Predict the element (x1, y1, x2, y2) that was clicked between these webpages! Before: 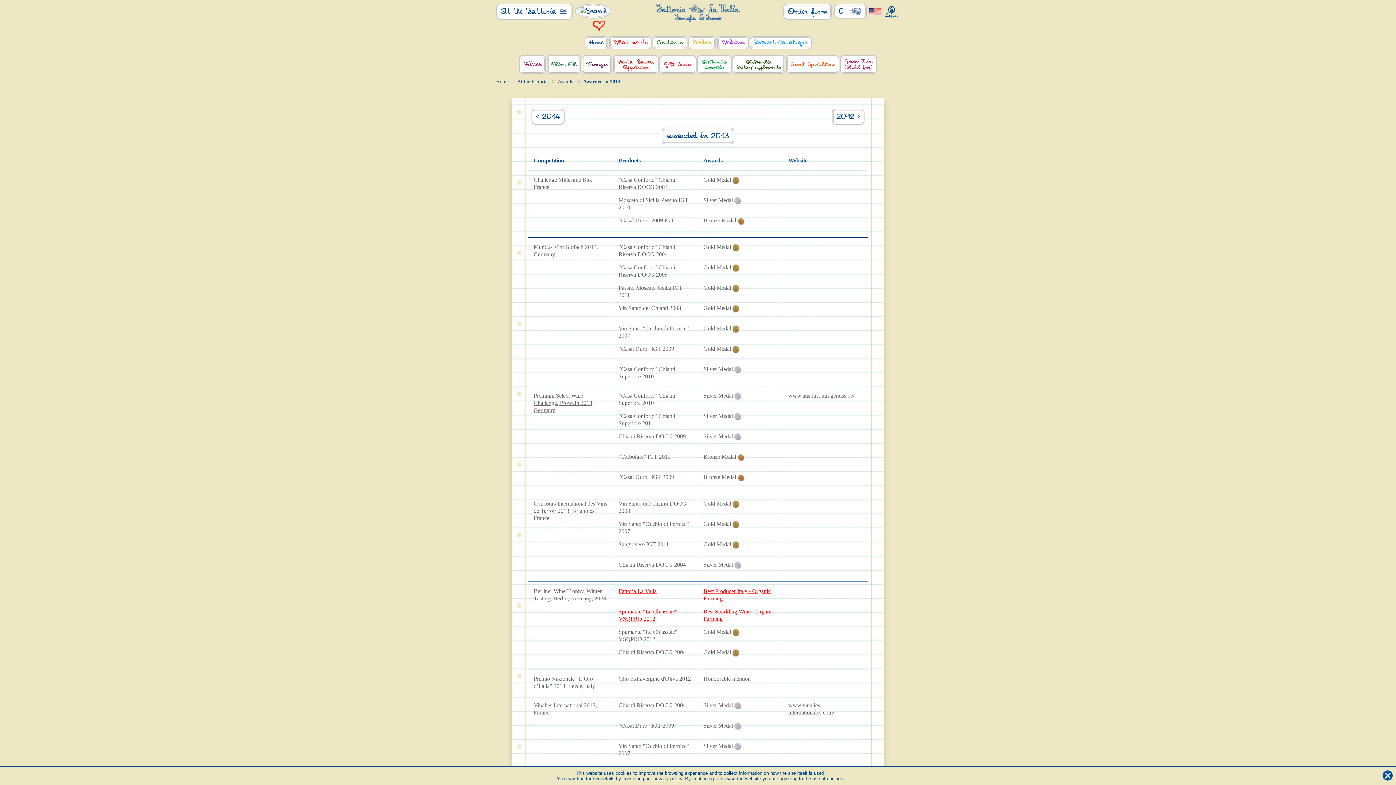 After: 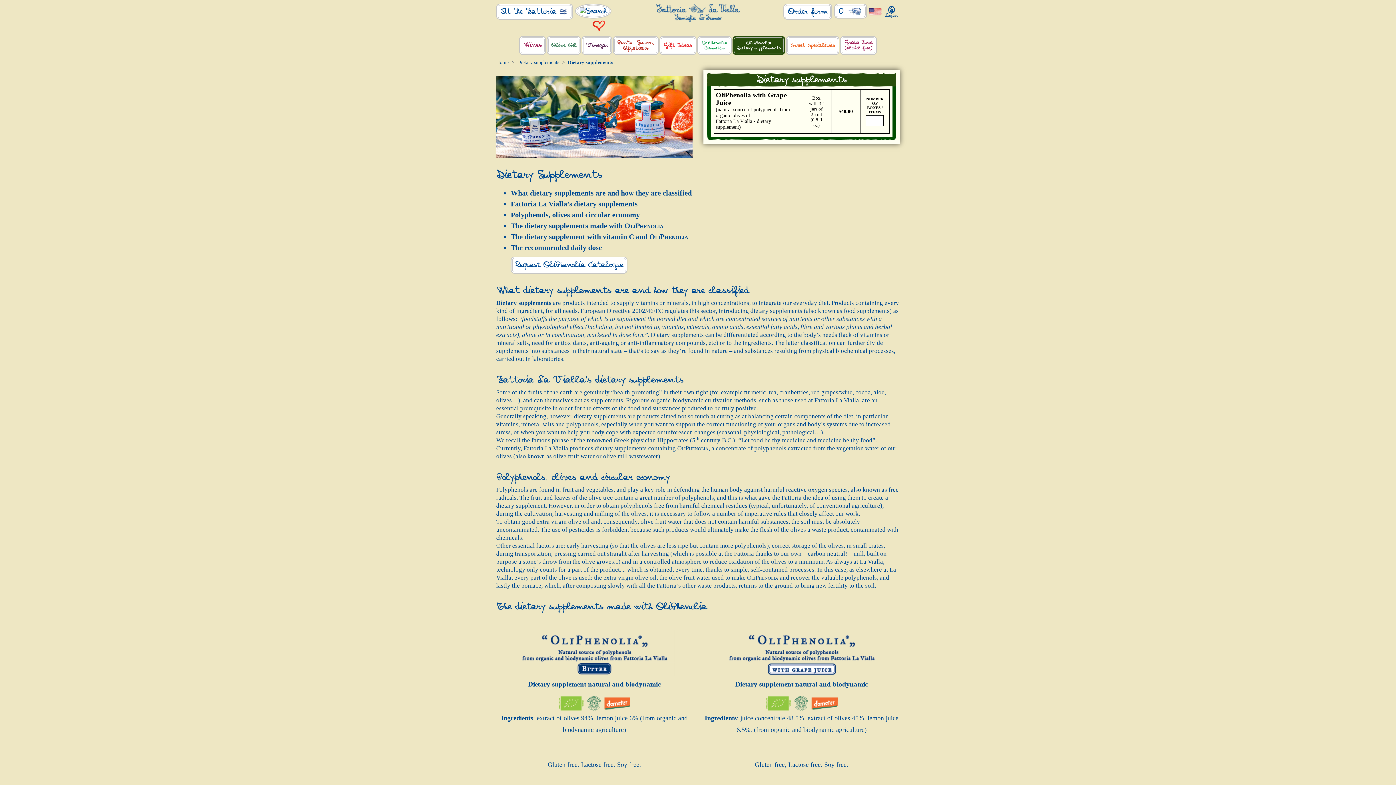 Action: label: OliPhenolia
Dietary supplements bbox: (732, 55, 785, 74)